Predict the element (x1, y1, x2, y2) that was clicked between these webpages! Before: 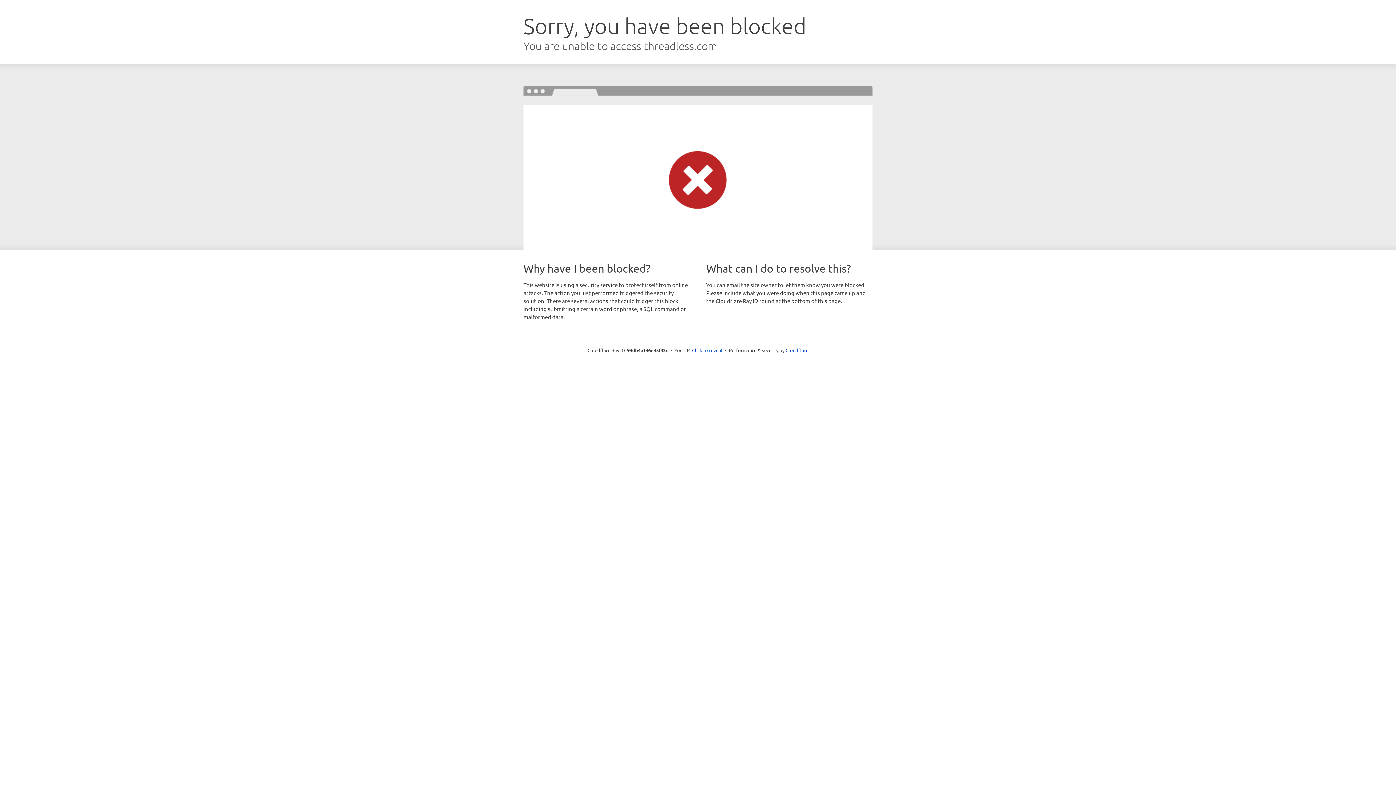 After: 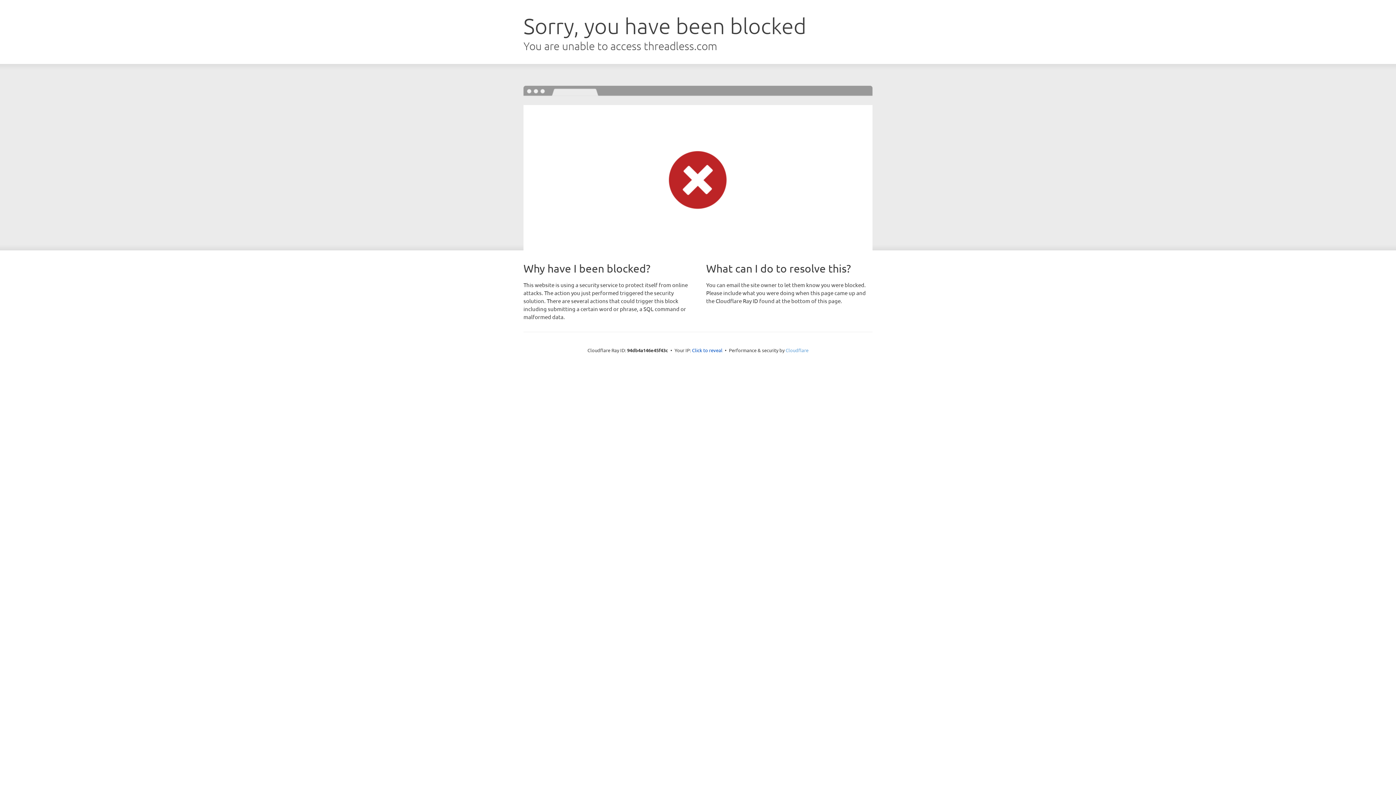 Action: bbox: (785, 347, 808, 353) label: Cloudflare